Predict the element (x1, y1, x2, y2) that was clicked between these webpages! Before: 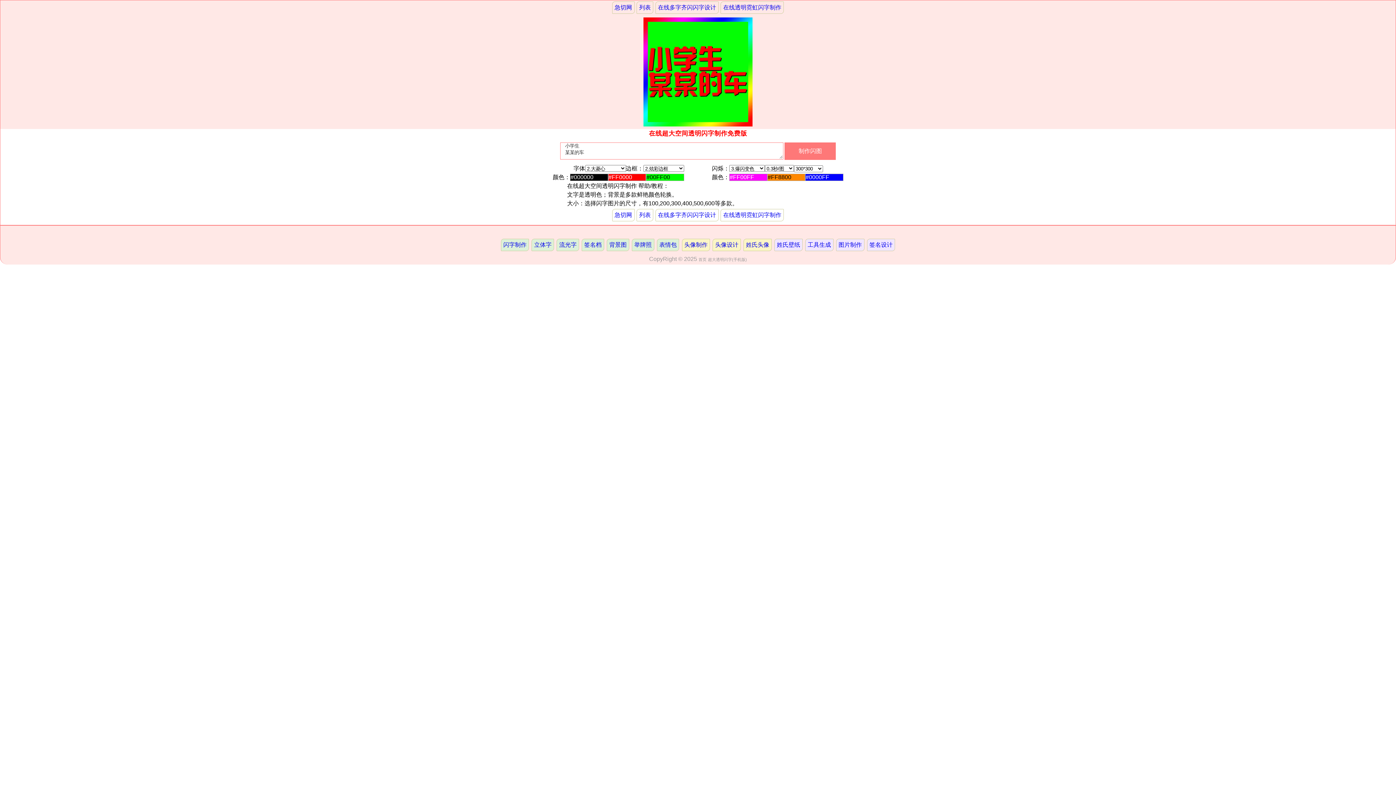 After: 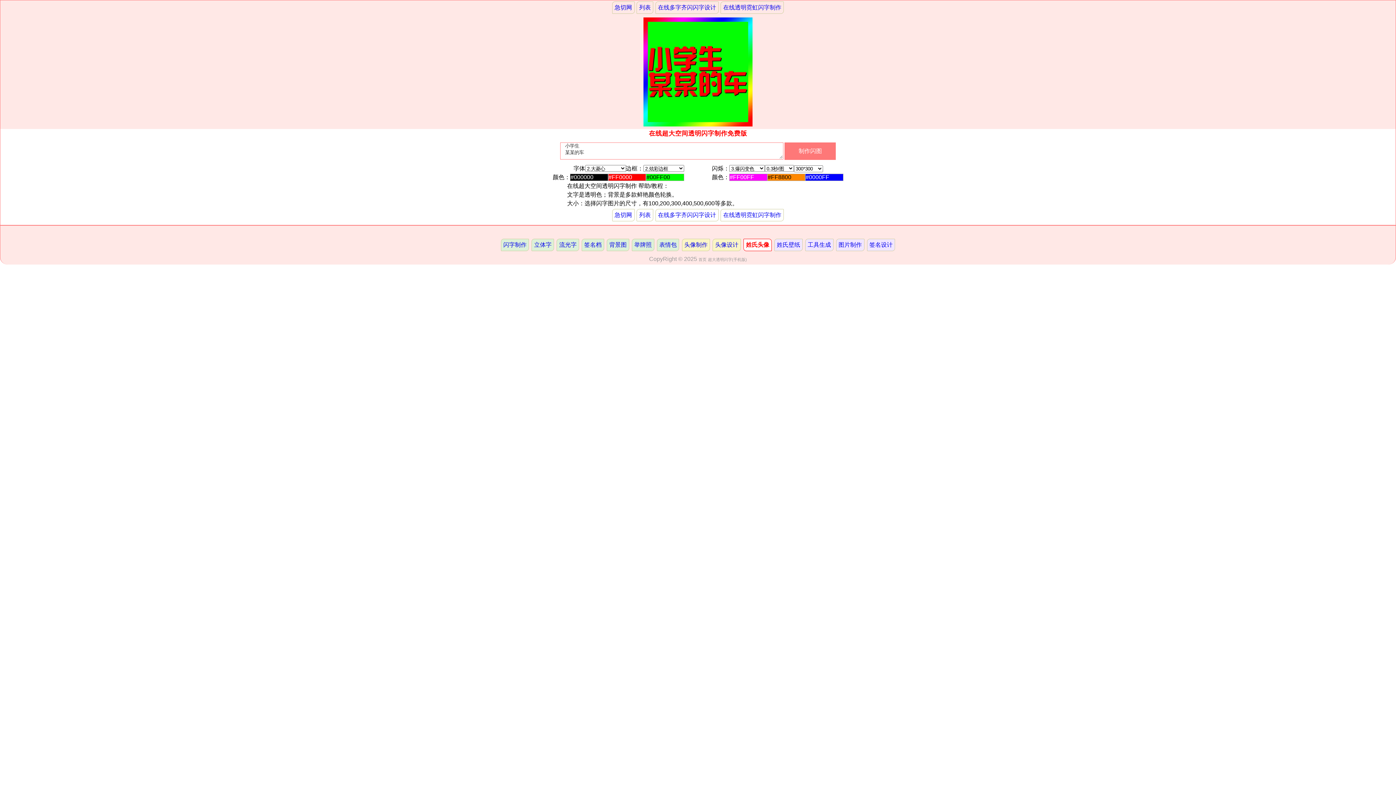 Action: bbox: (743, 238, 772, 251) label: 姓氏头像